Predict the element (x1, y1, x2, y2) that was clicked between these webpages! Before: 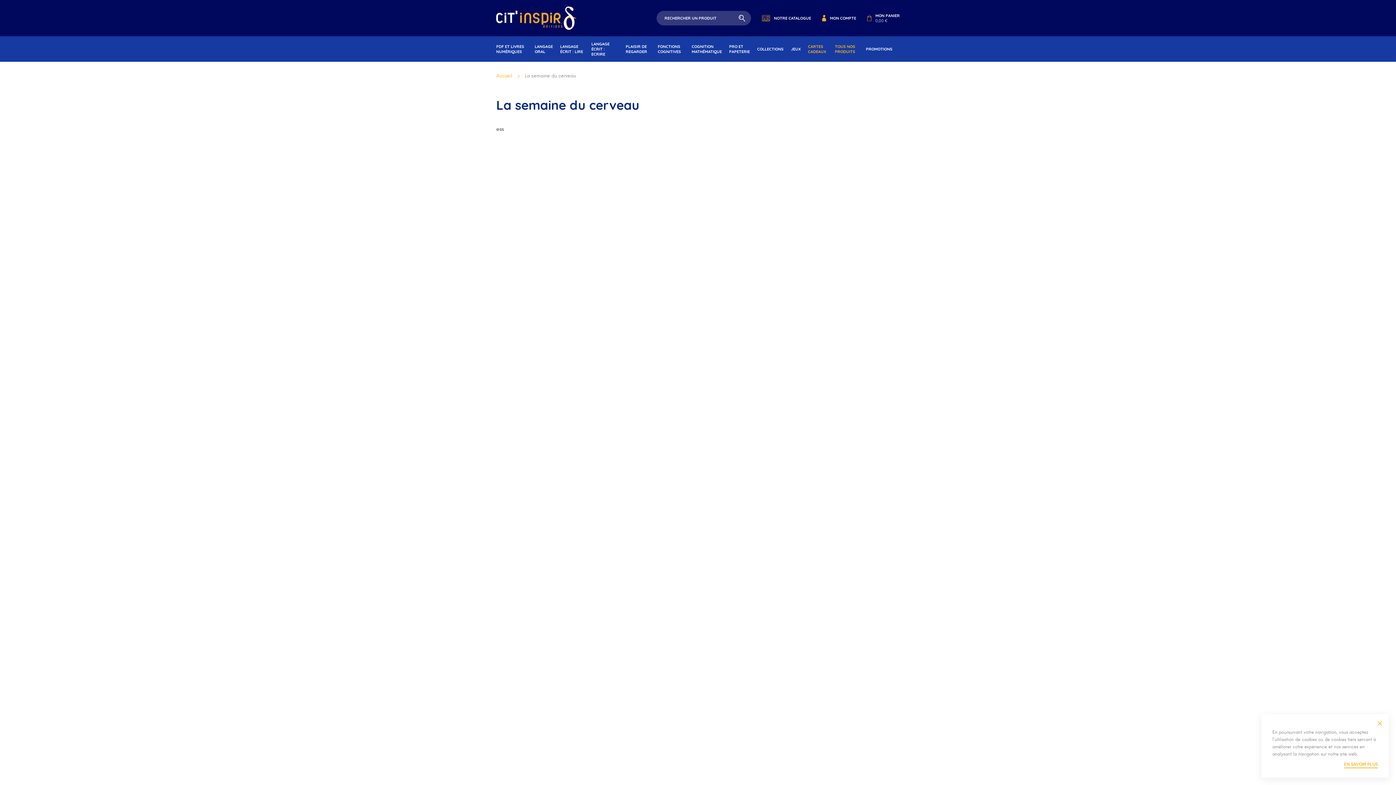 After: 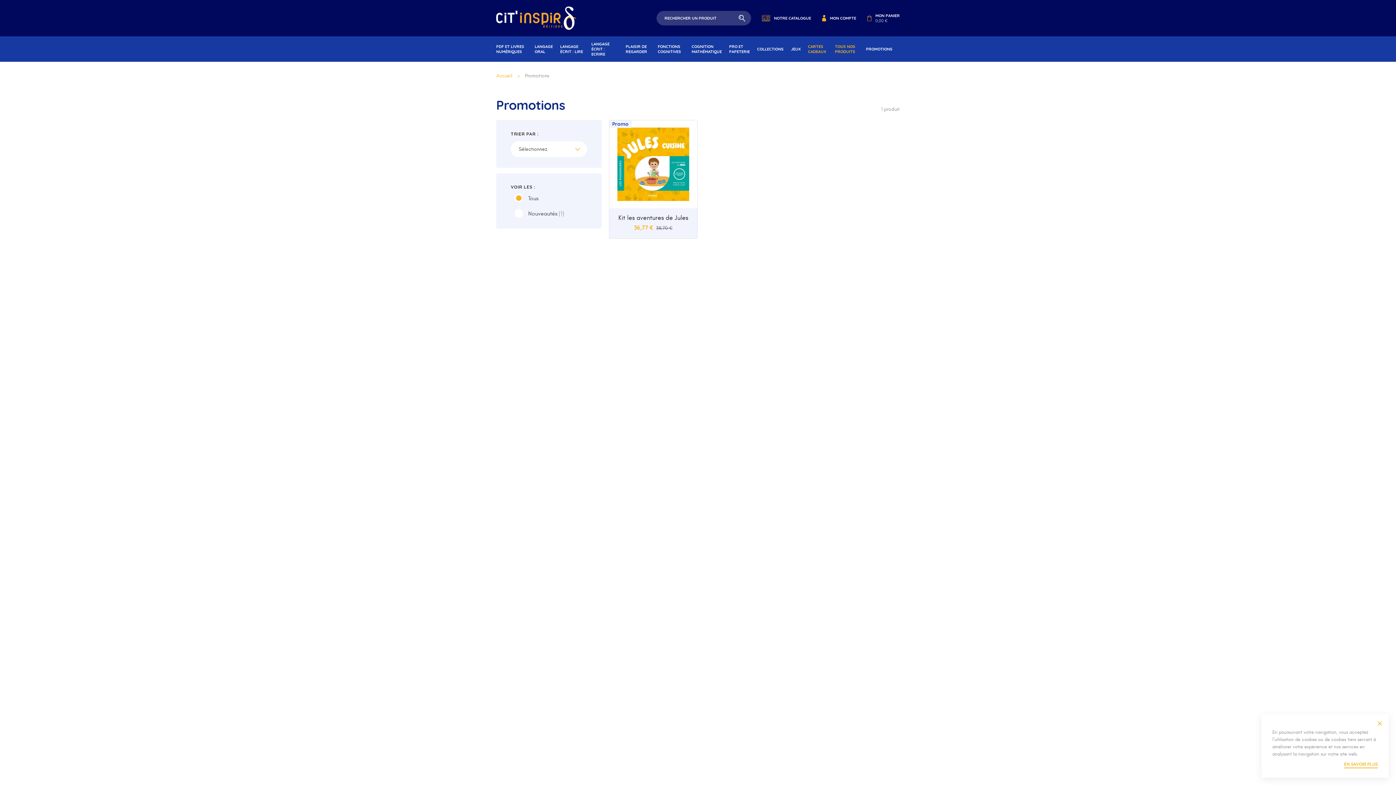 Action: bbox: (866, 46, 892, 51) label: PROMOTIONS